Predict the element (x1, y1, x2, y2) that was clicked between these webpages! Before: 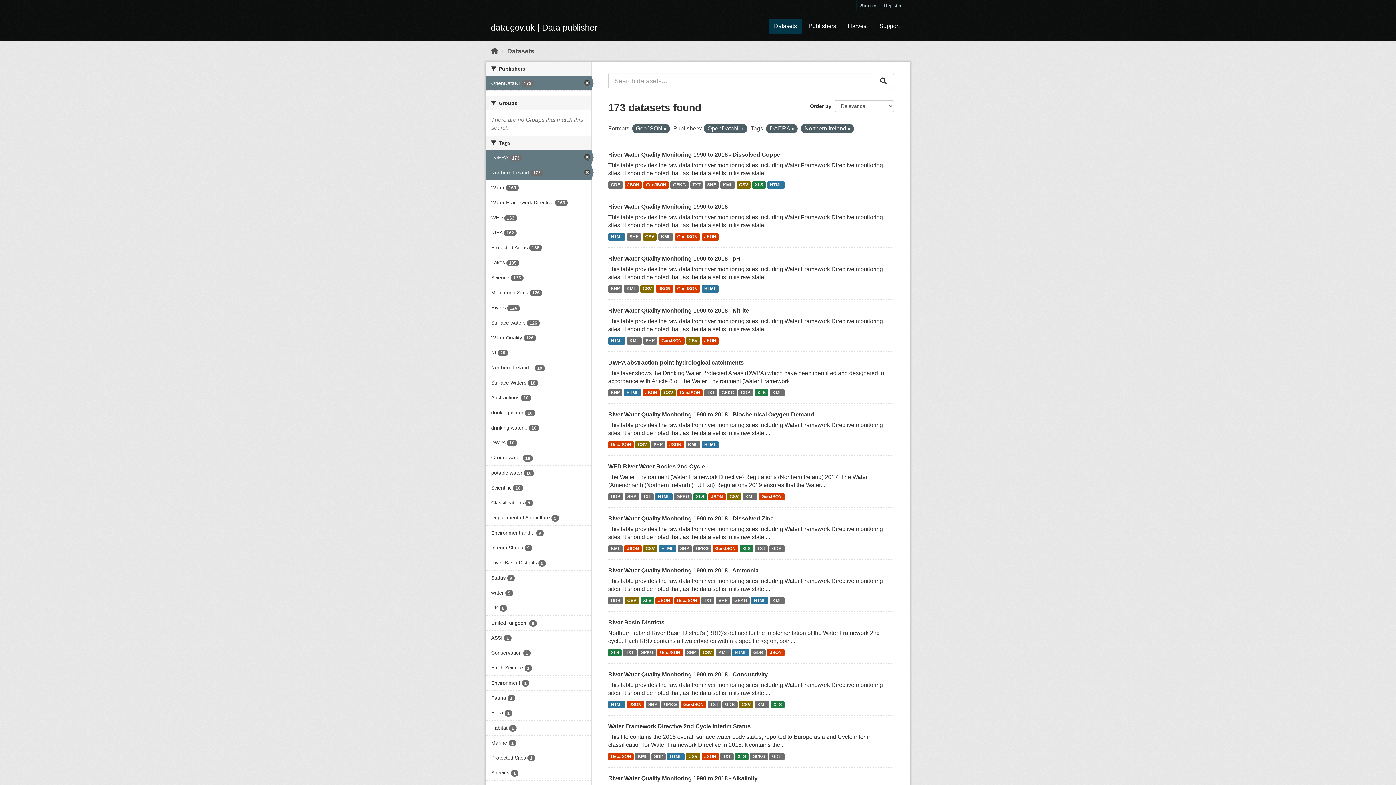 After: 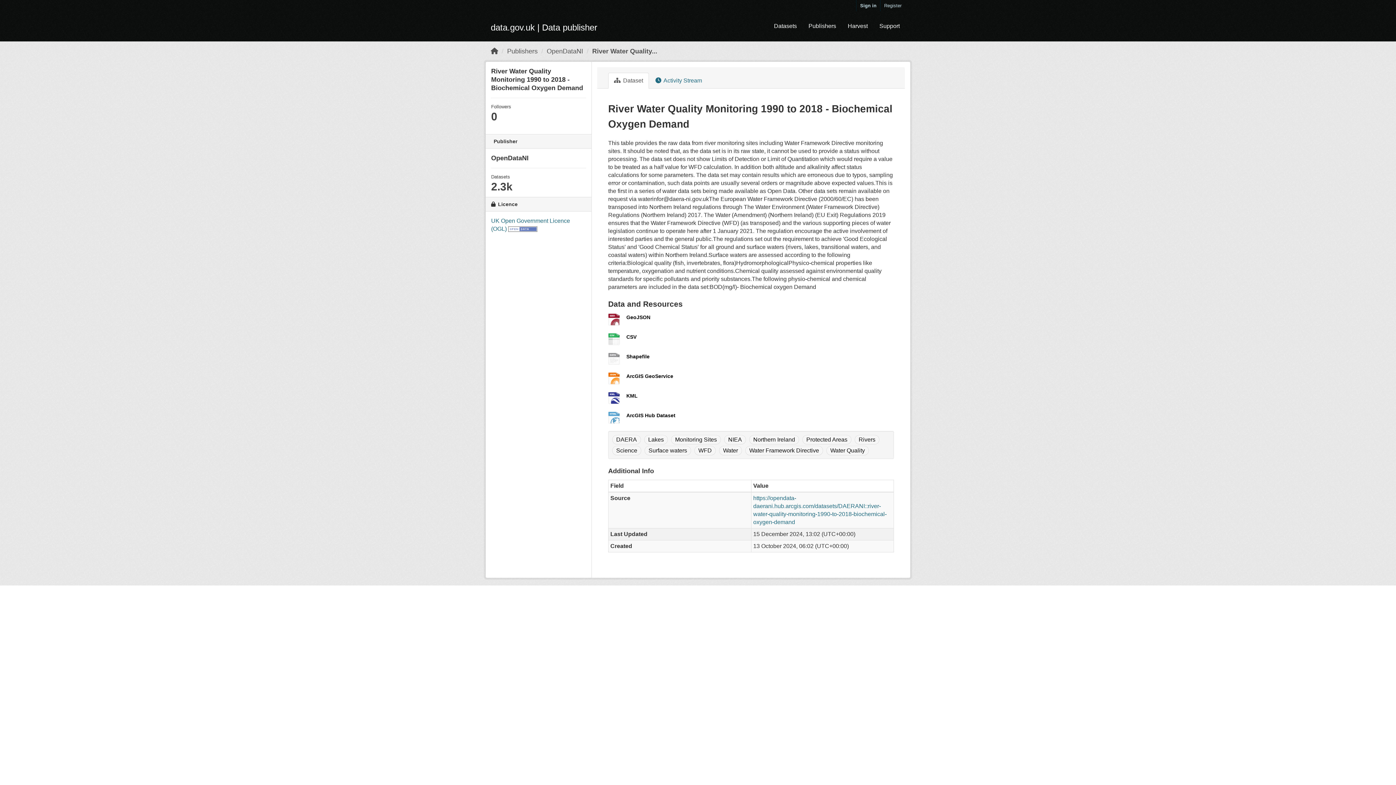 Action: label: KML bbox: (685, 441, 700, 448)